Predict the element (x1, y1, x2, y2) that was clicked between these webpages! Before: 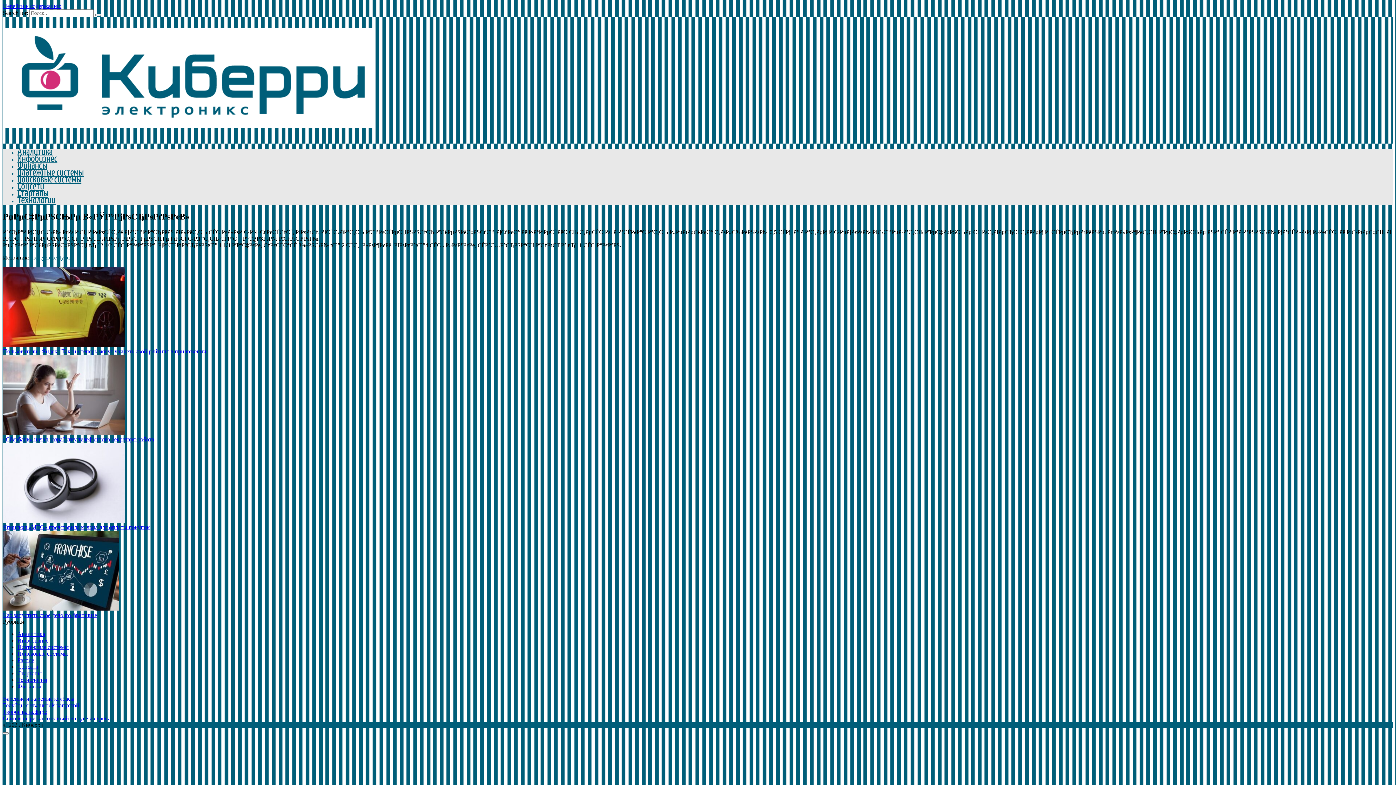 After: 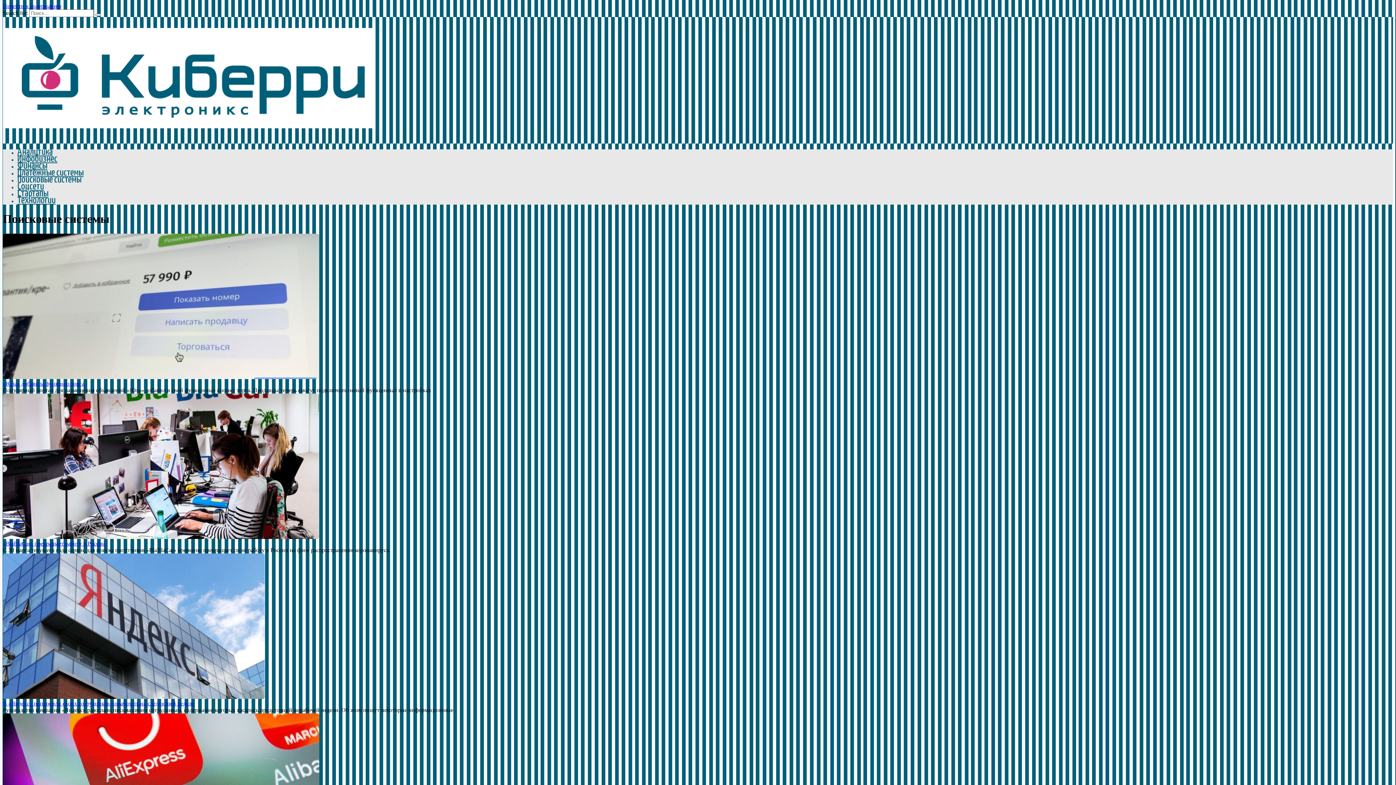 Action: label: Поисковые системы bbox: (17, 650, 68, 657)